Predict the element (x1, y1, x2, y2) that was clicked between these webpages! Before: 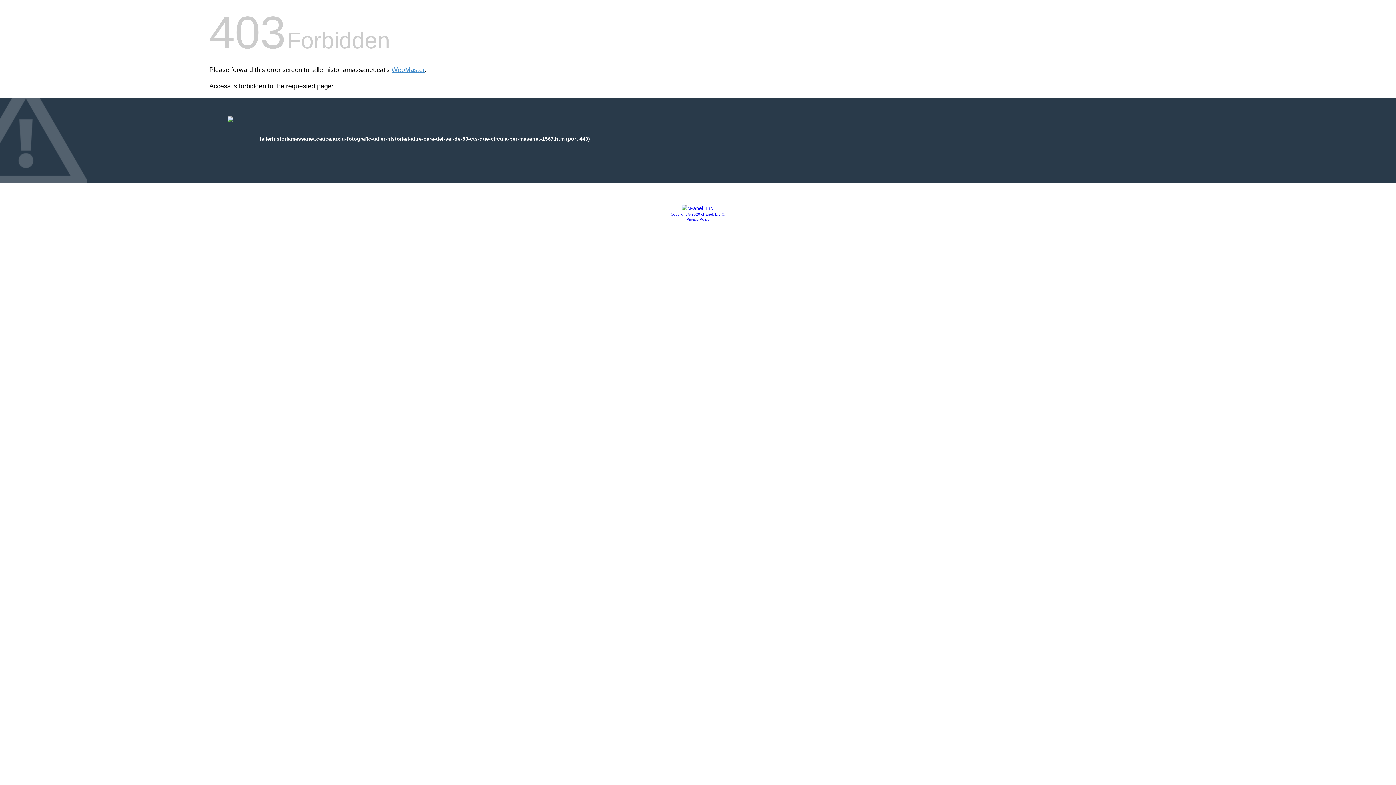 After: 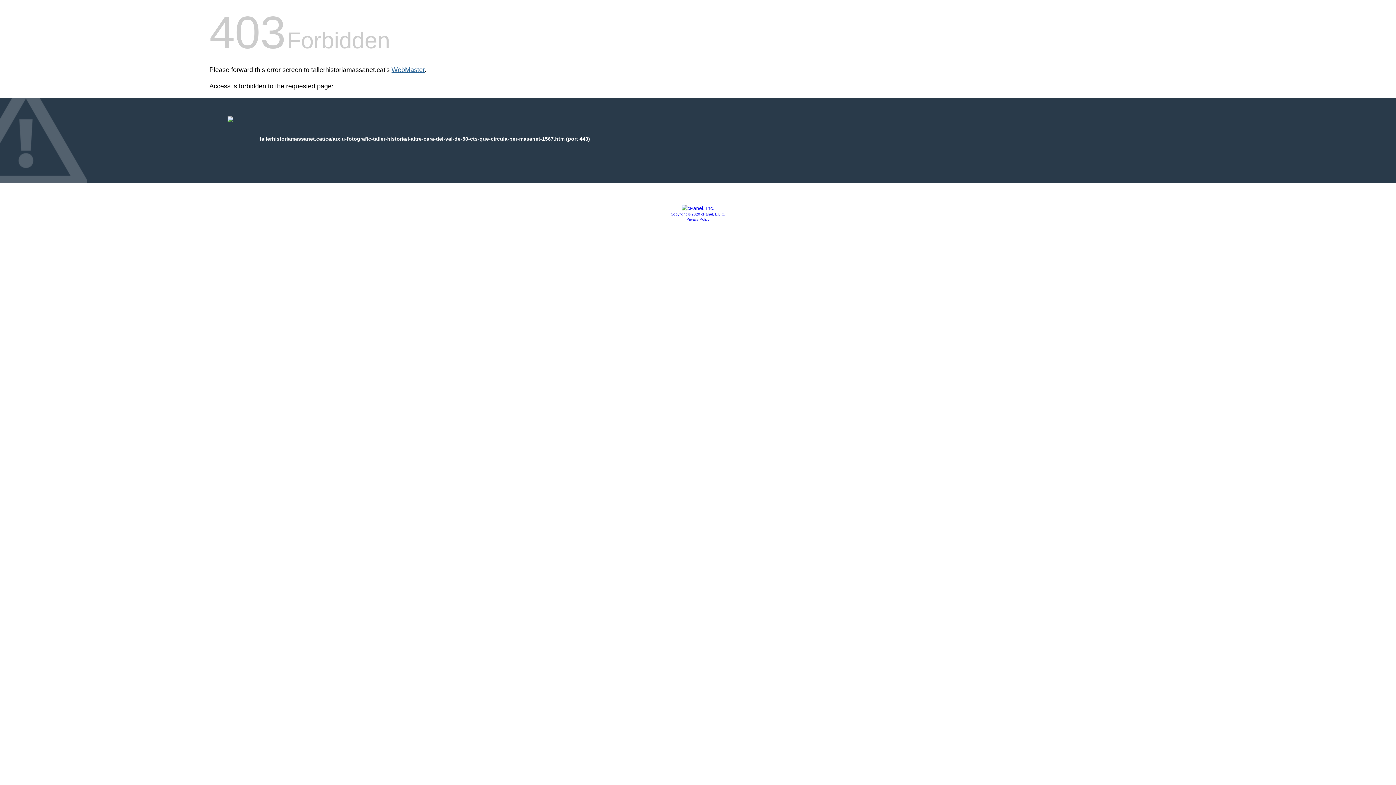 Action: label: WebMaster bbox: (391, 66, 424, 73)